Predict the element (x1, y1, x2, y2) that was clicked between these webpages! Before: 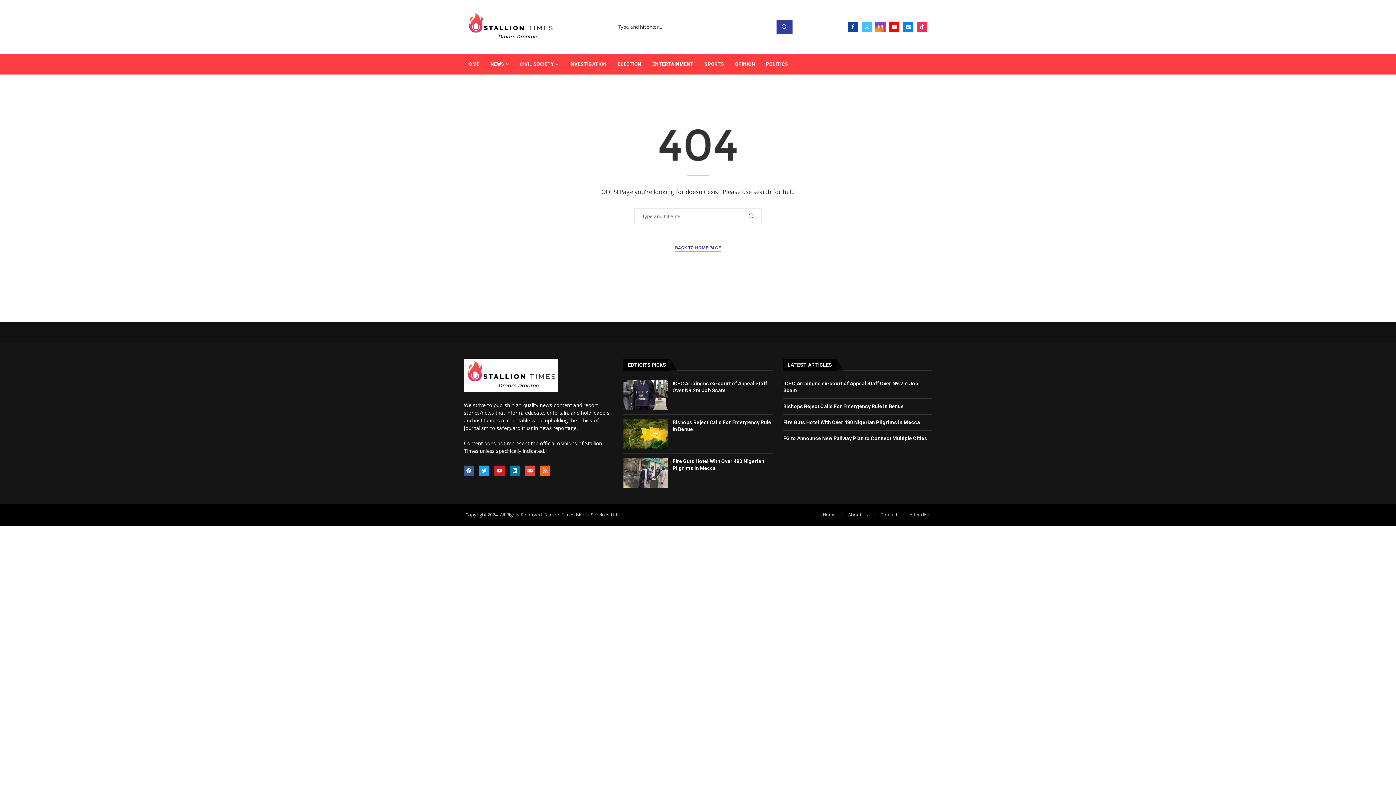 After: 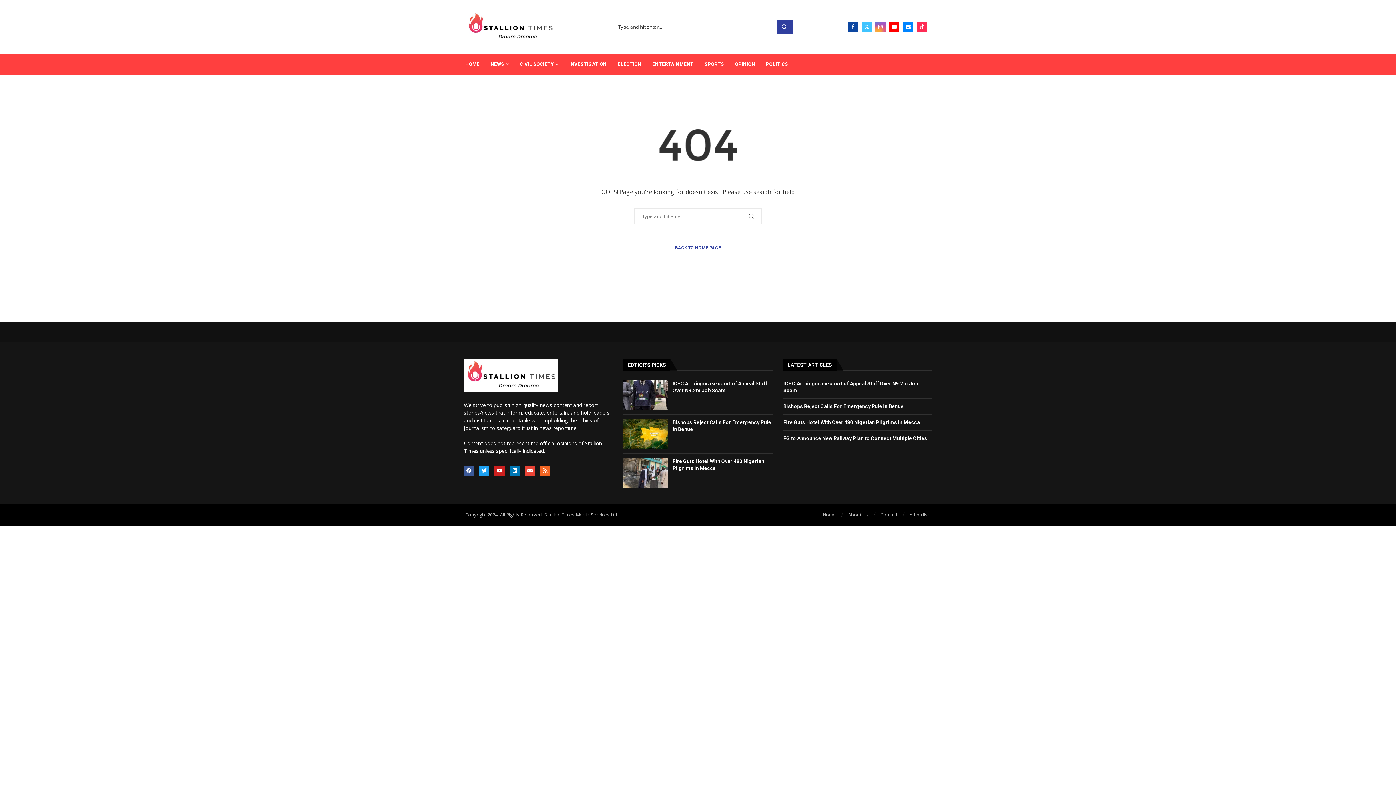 Action: bbox: (875, 21, 885, 32) label: Instagram